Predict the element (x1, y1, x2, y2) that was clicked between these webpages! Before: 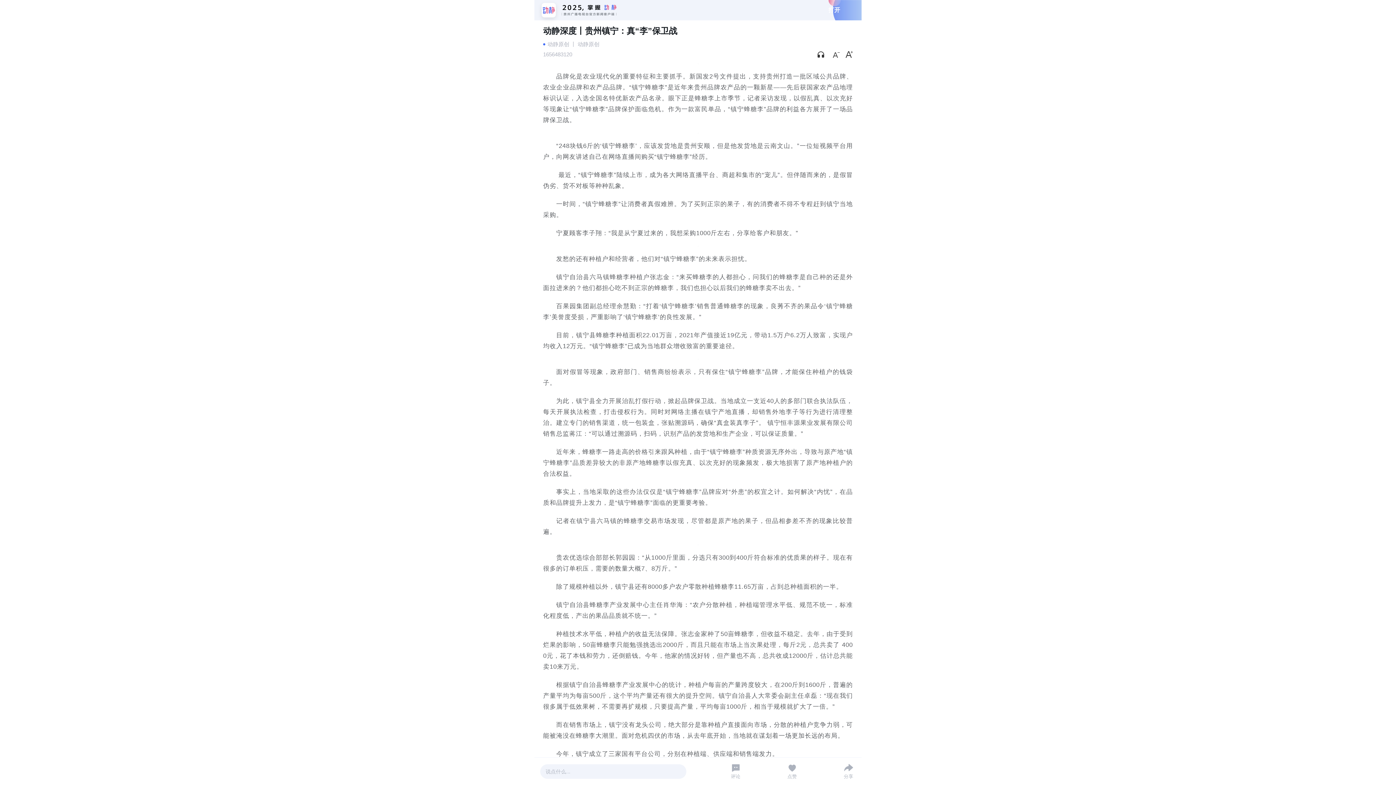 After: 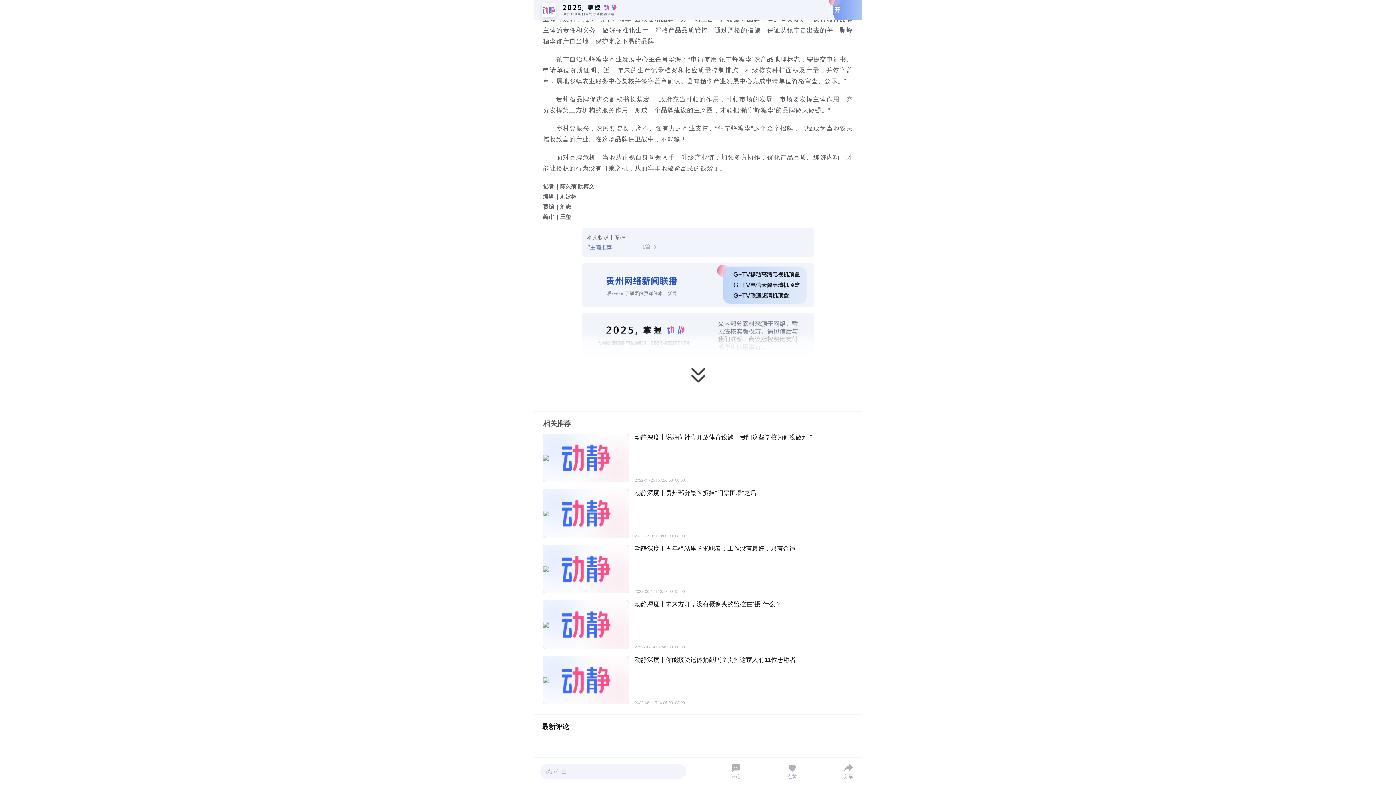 Action: label: 评论 bbox: (728, 763, 743, 780)